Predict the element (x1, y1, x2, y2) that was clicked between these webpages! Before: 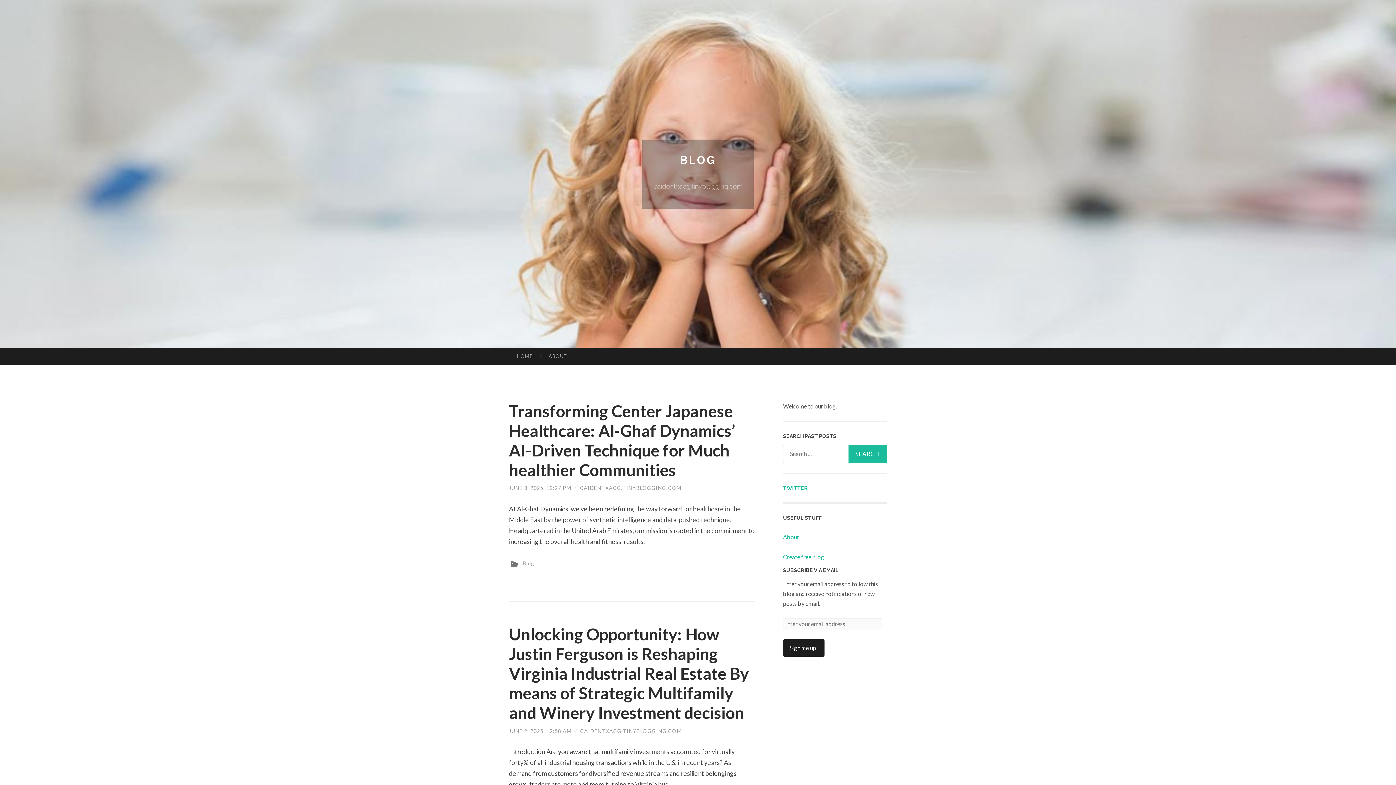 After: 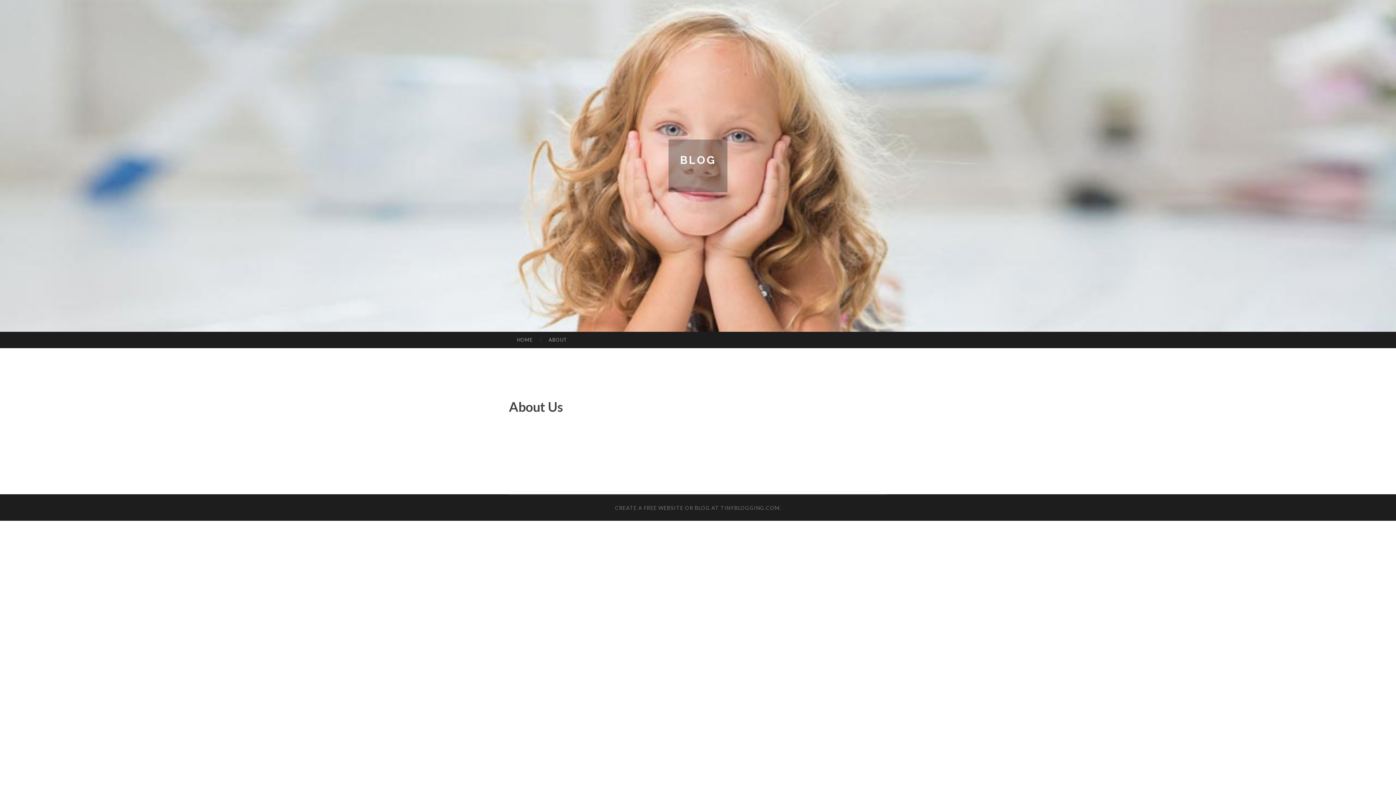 Action: bbox: (783, 533, 799, 540) label: About